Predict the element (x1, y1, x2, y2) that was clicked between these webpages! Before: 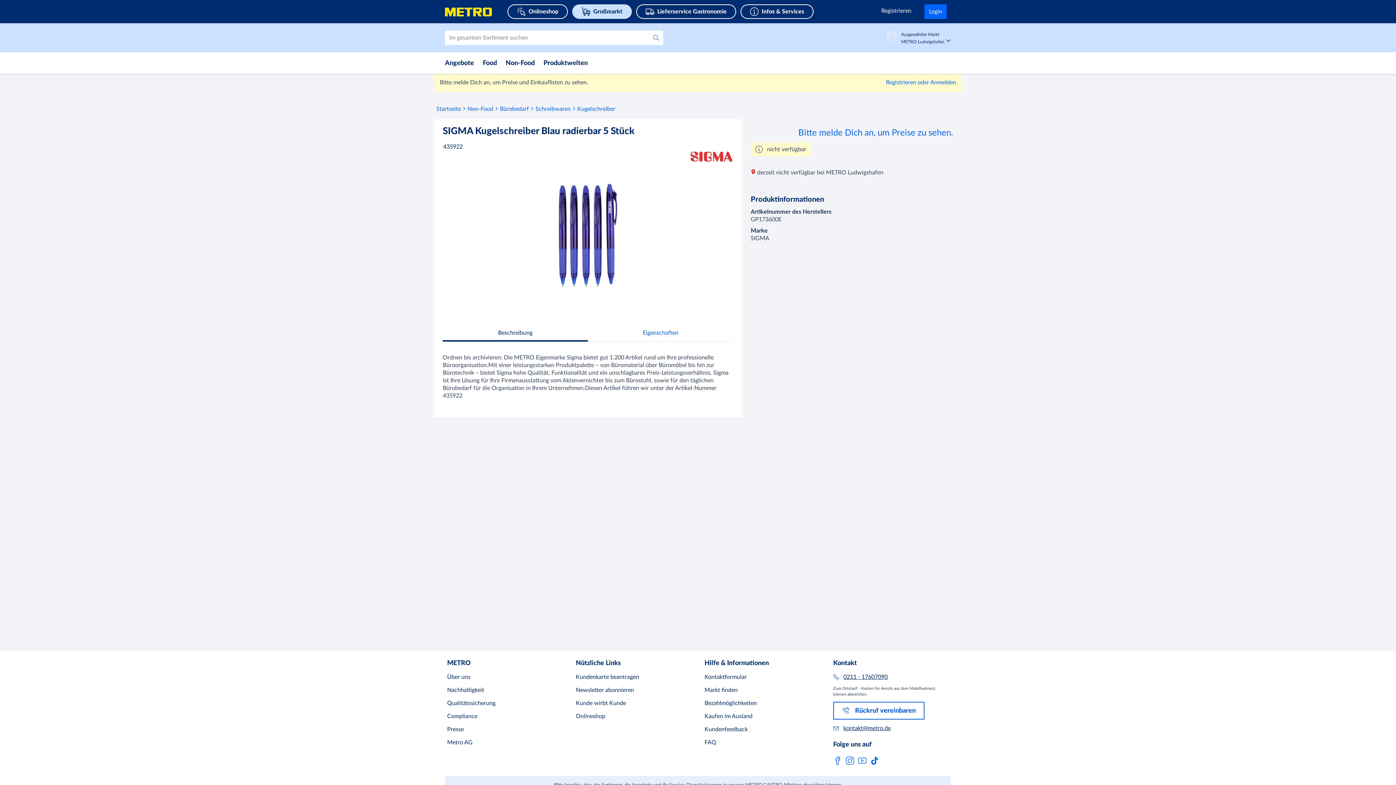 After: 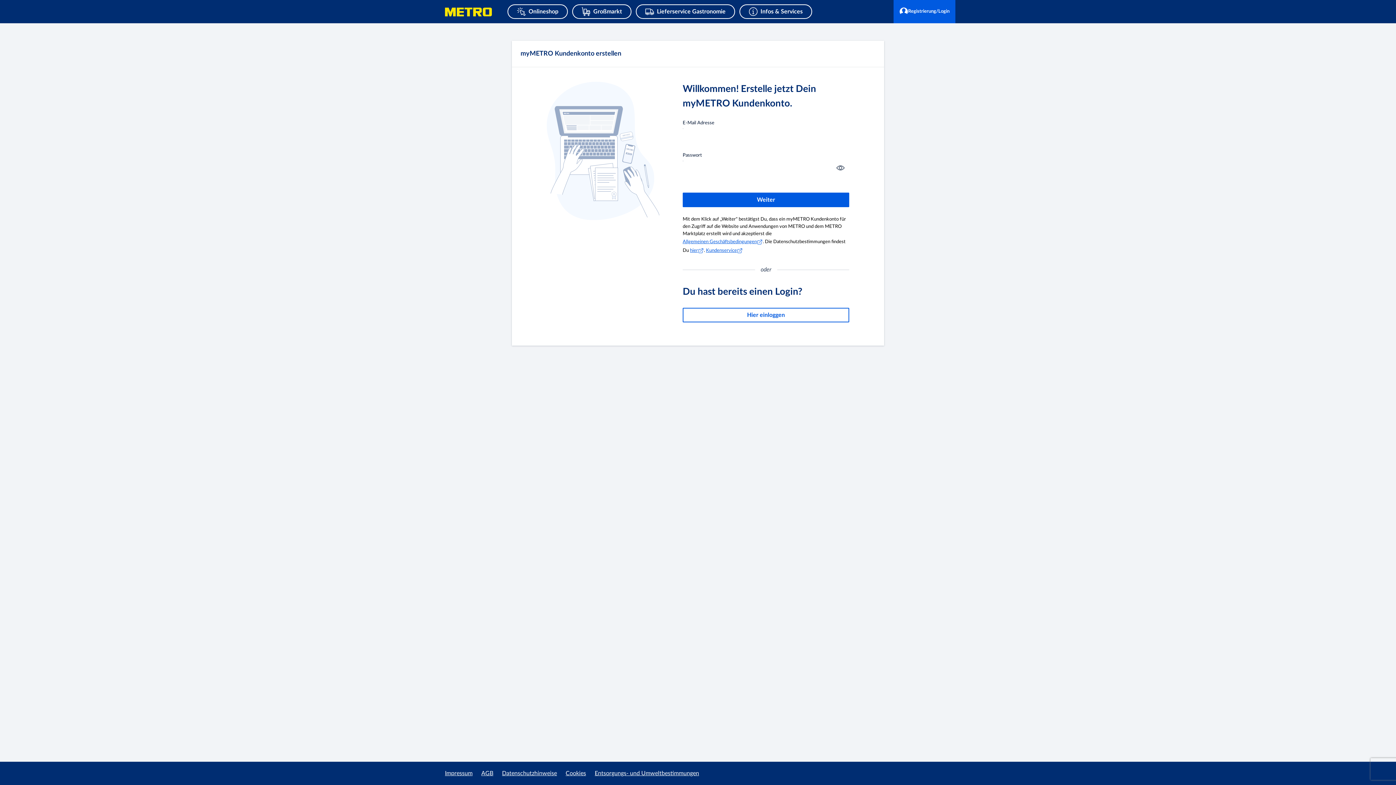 Action: label: Registrieren bbox: (877, 7, 916, 13)